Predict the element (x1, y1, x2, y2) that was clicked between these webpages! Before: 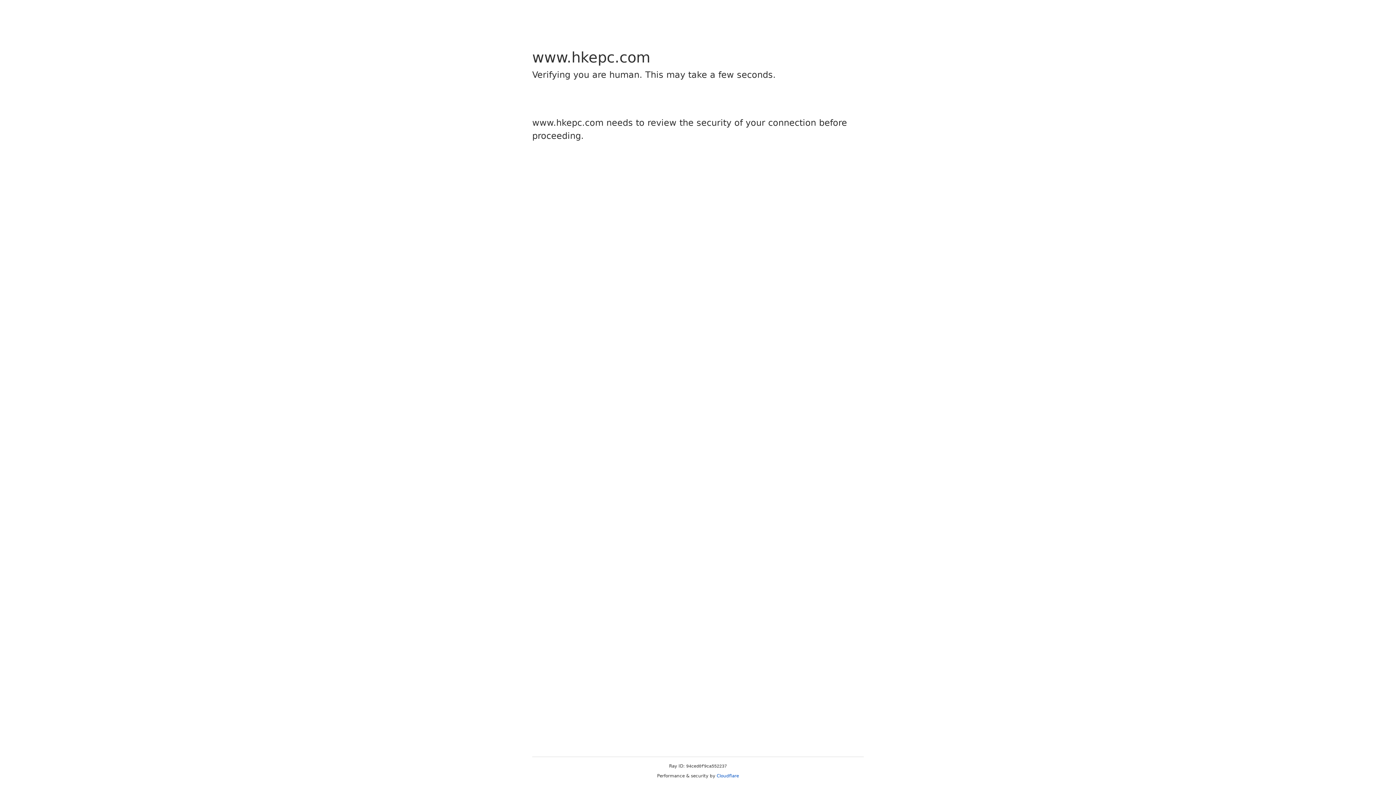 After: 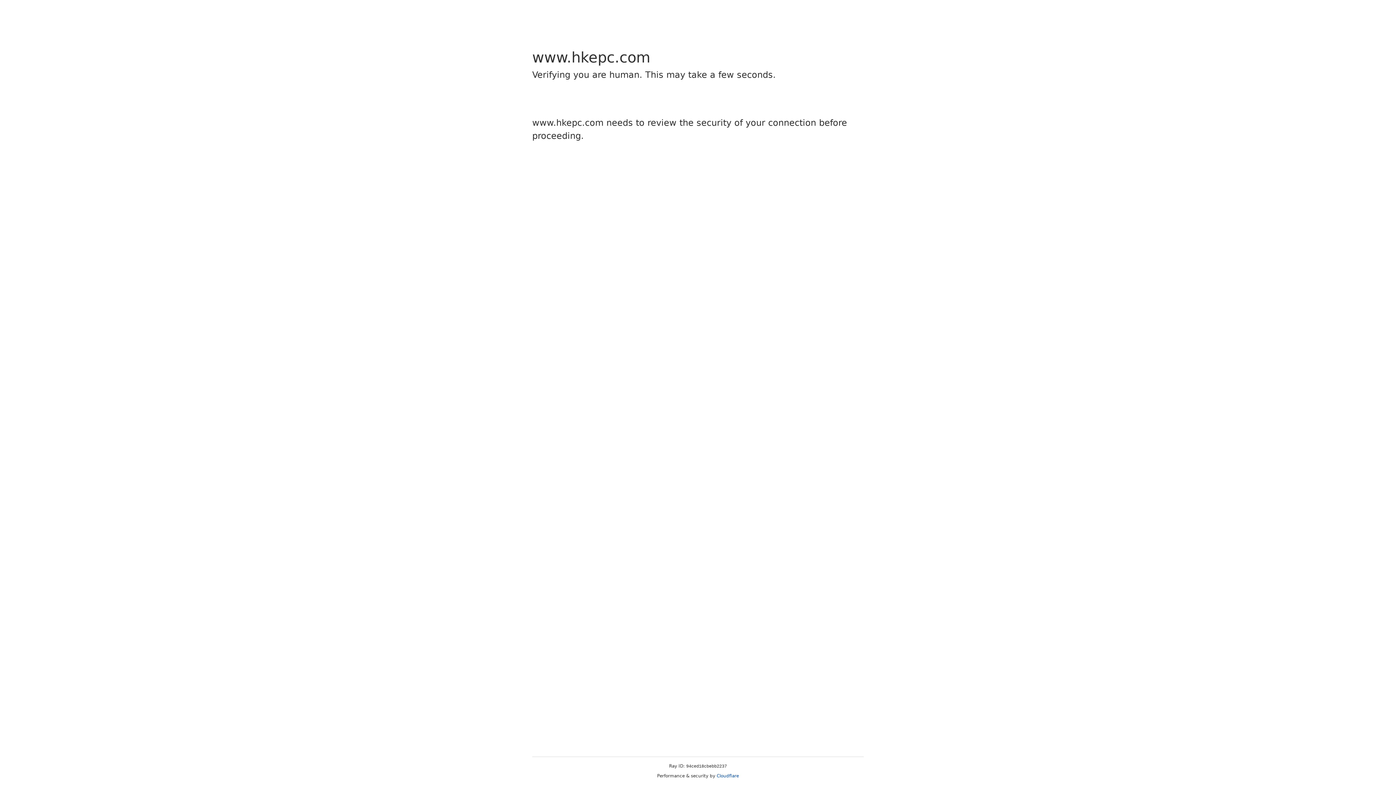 Action: label: Cloudflare bbox: (716, 773, 739, 778)